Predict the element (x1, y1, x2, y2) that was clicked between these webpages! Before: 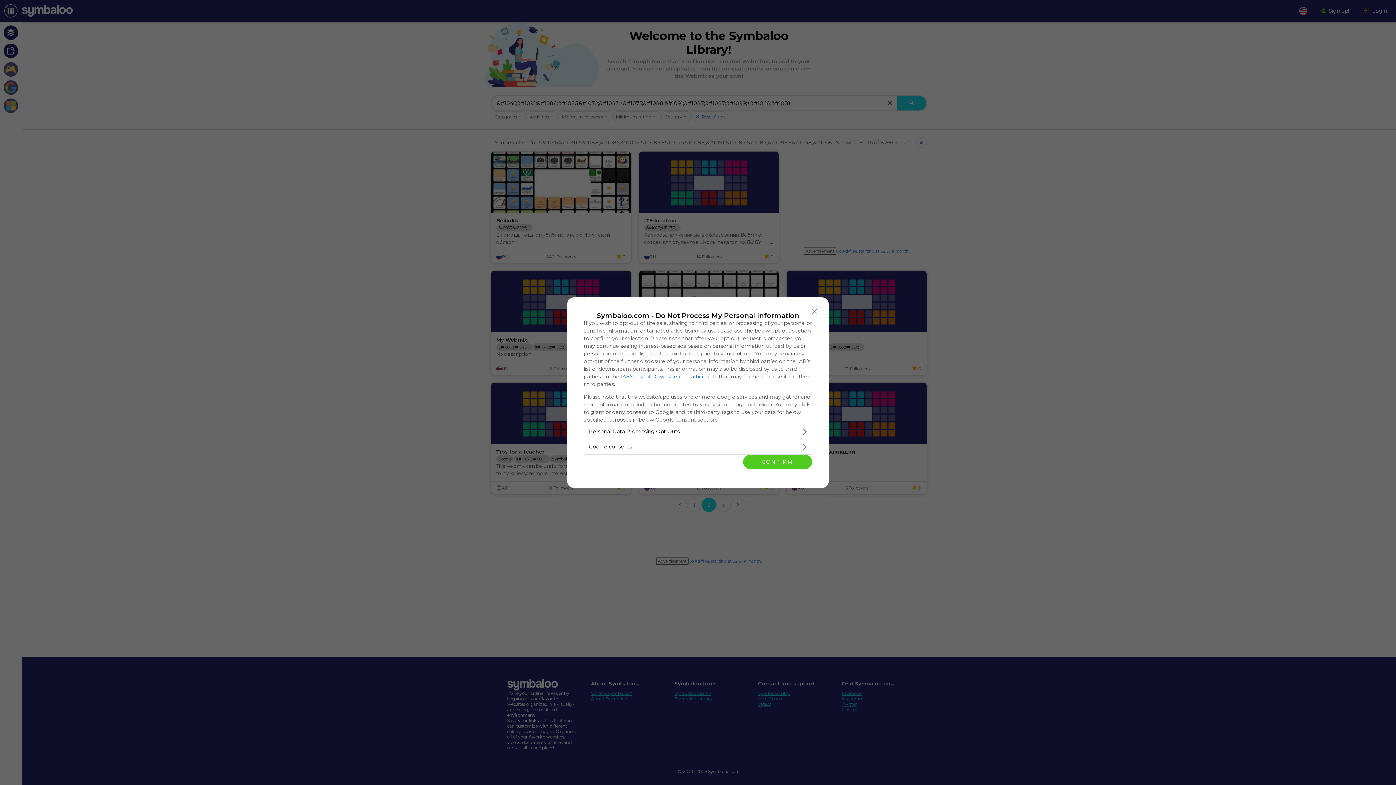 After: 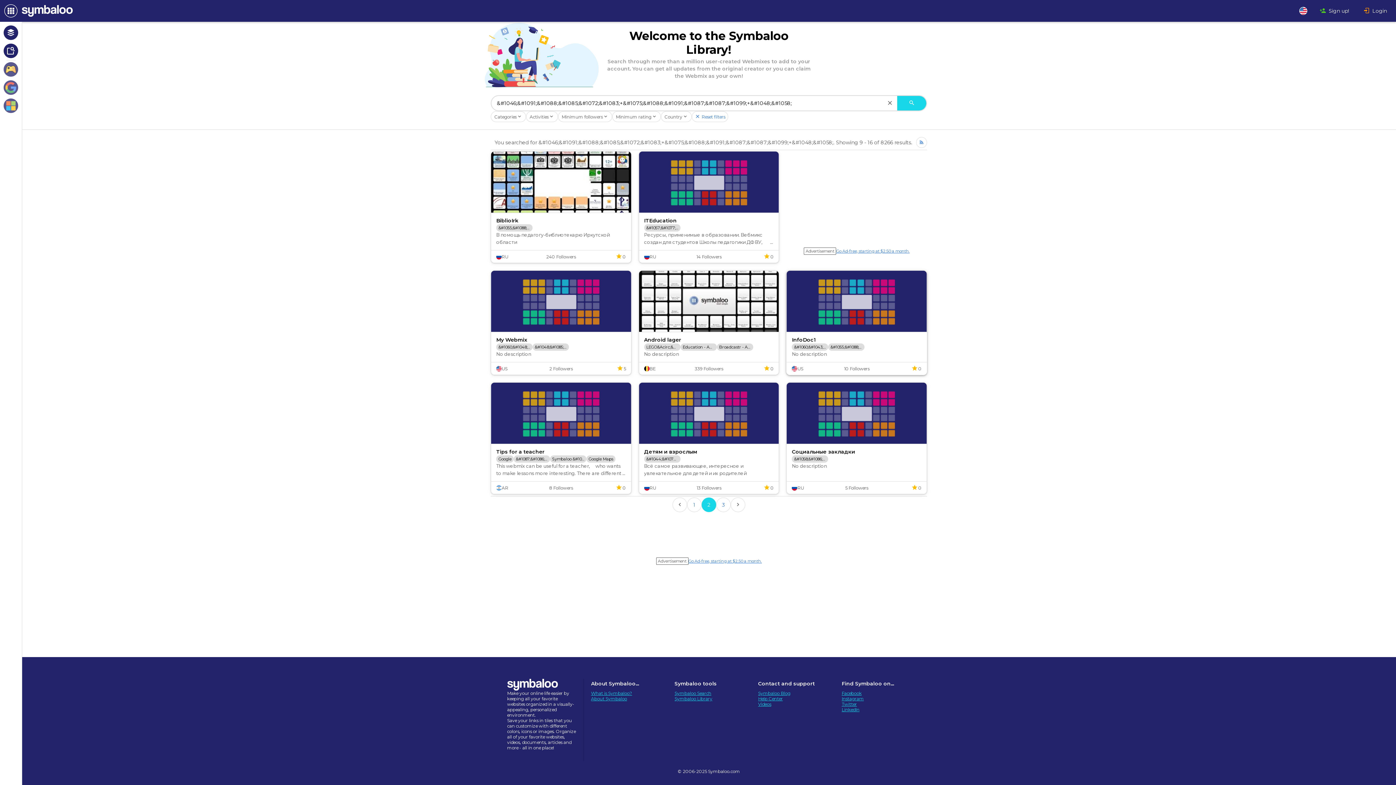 Action: bbox: (808, 304, 821, 318) label: Close